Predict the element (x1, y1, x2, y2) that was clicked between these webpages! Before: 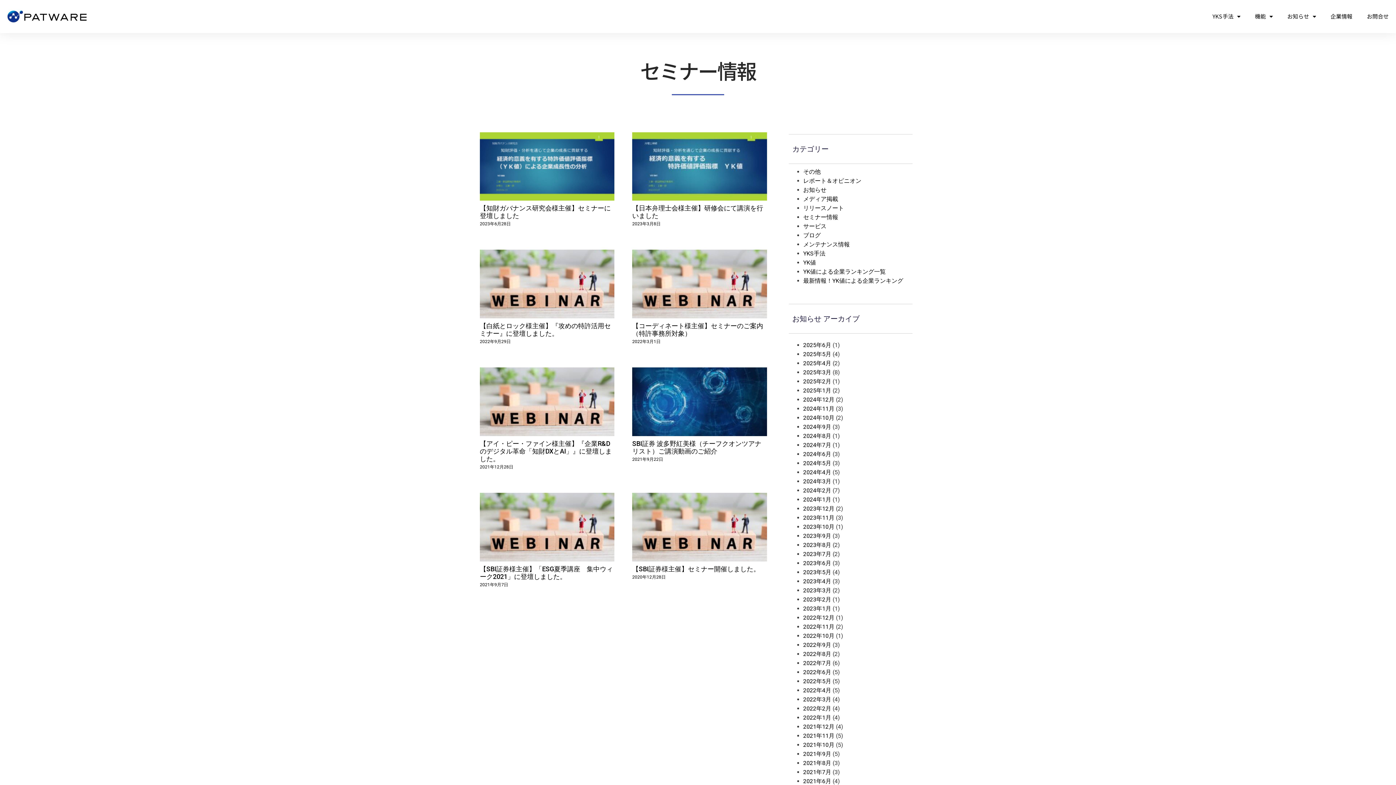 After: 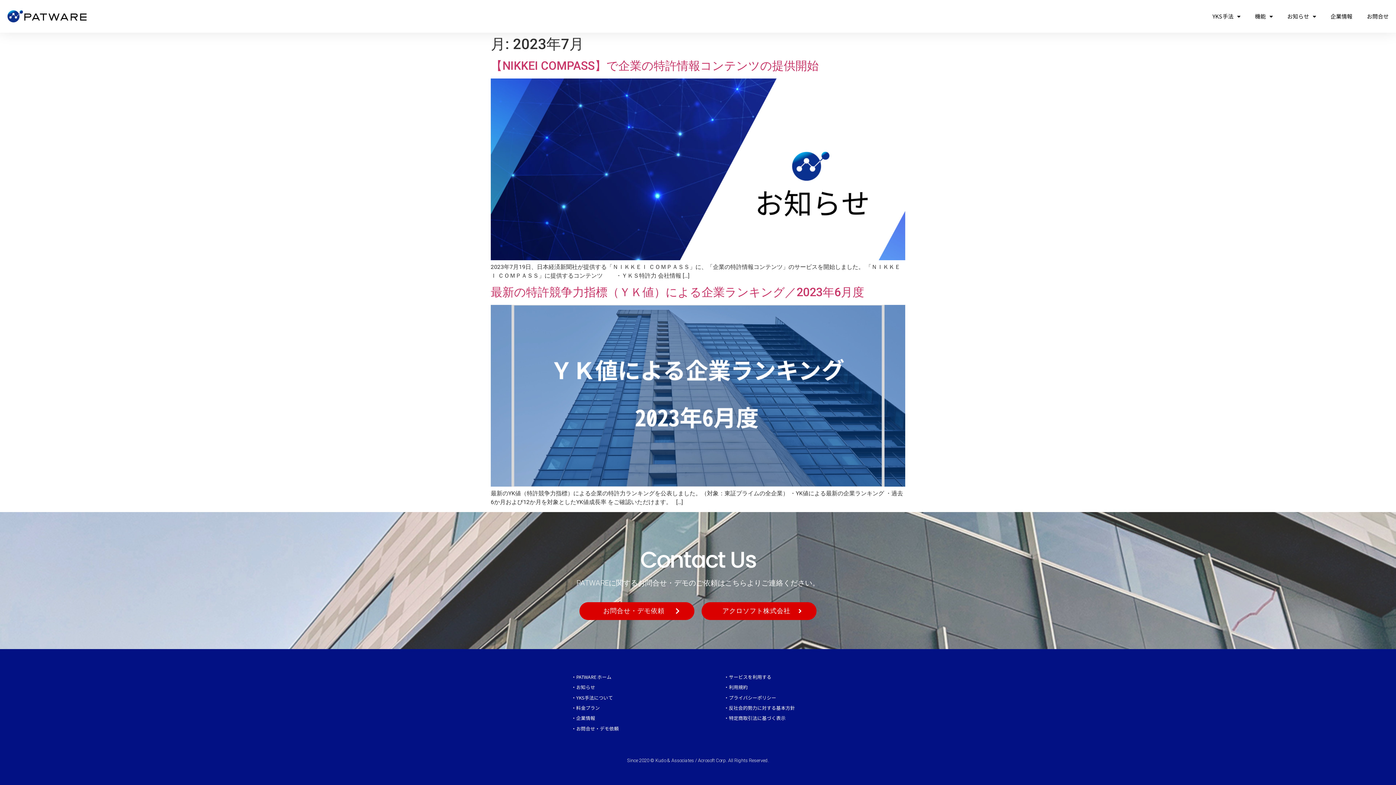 Action: bbox: (803, 550, 831, 557) label: 2023年7月